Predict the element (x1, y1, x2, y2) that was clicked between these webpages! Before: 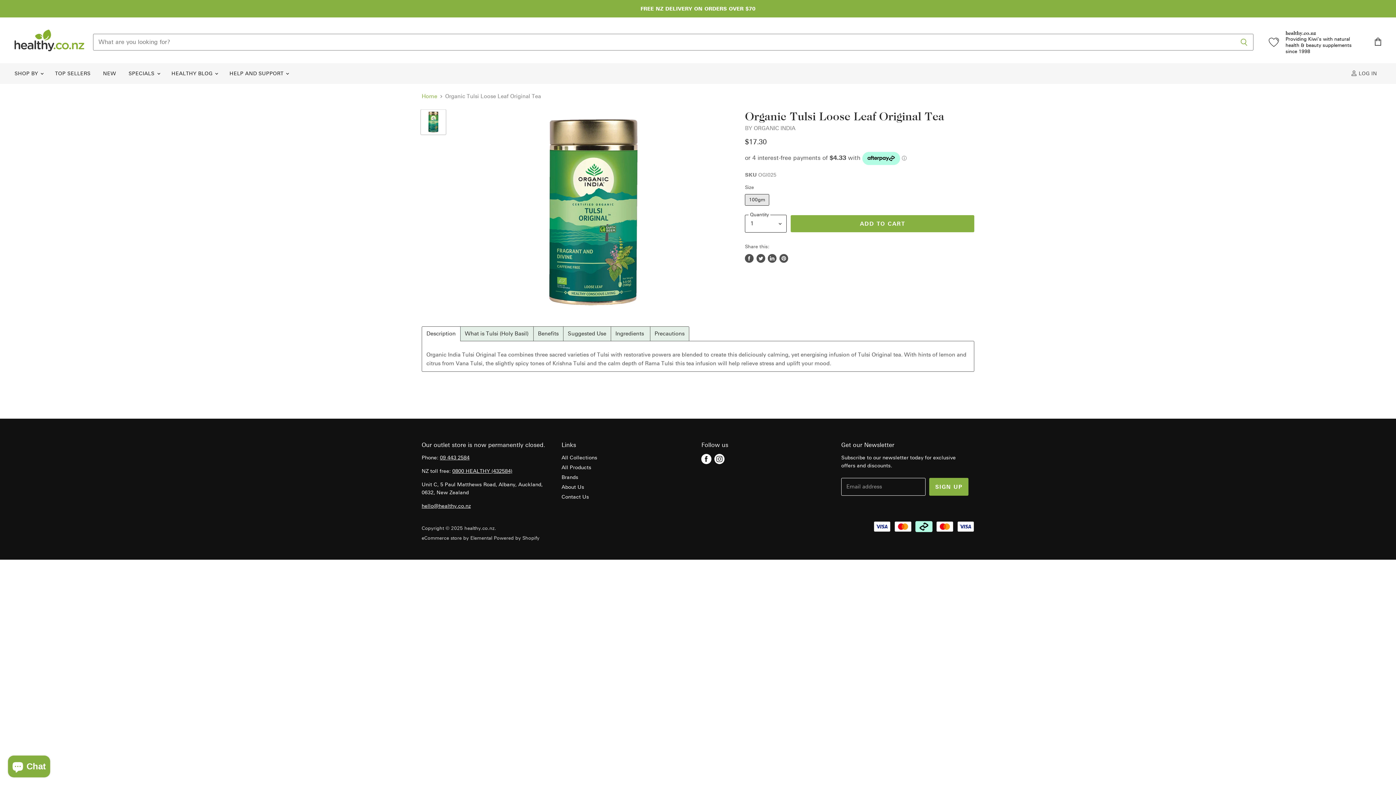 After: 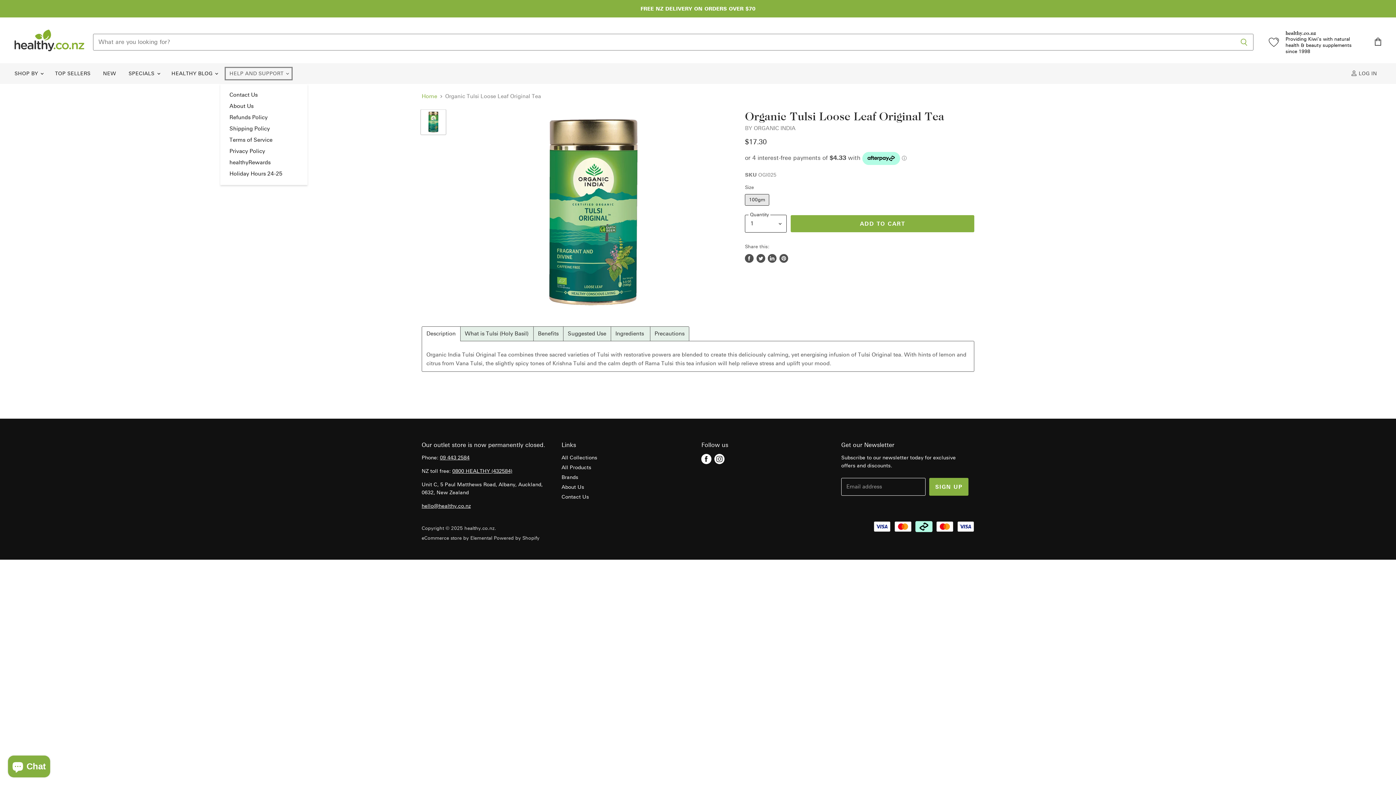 Action: bbox: (224, 66, 293, 81) label: HELP AND SUPPORT 